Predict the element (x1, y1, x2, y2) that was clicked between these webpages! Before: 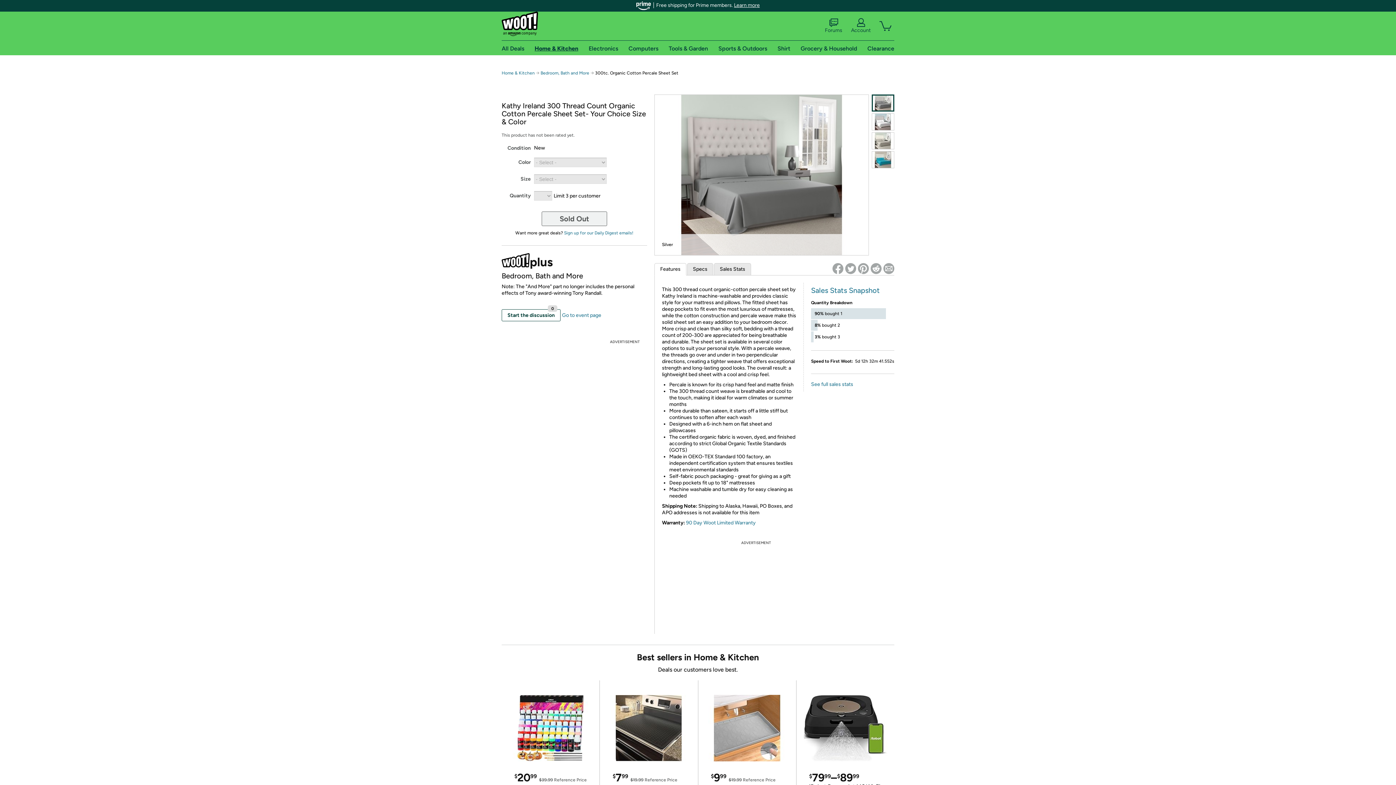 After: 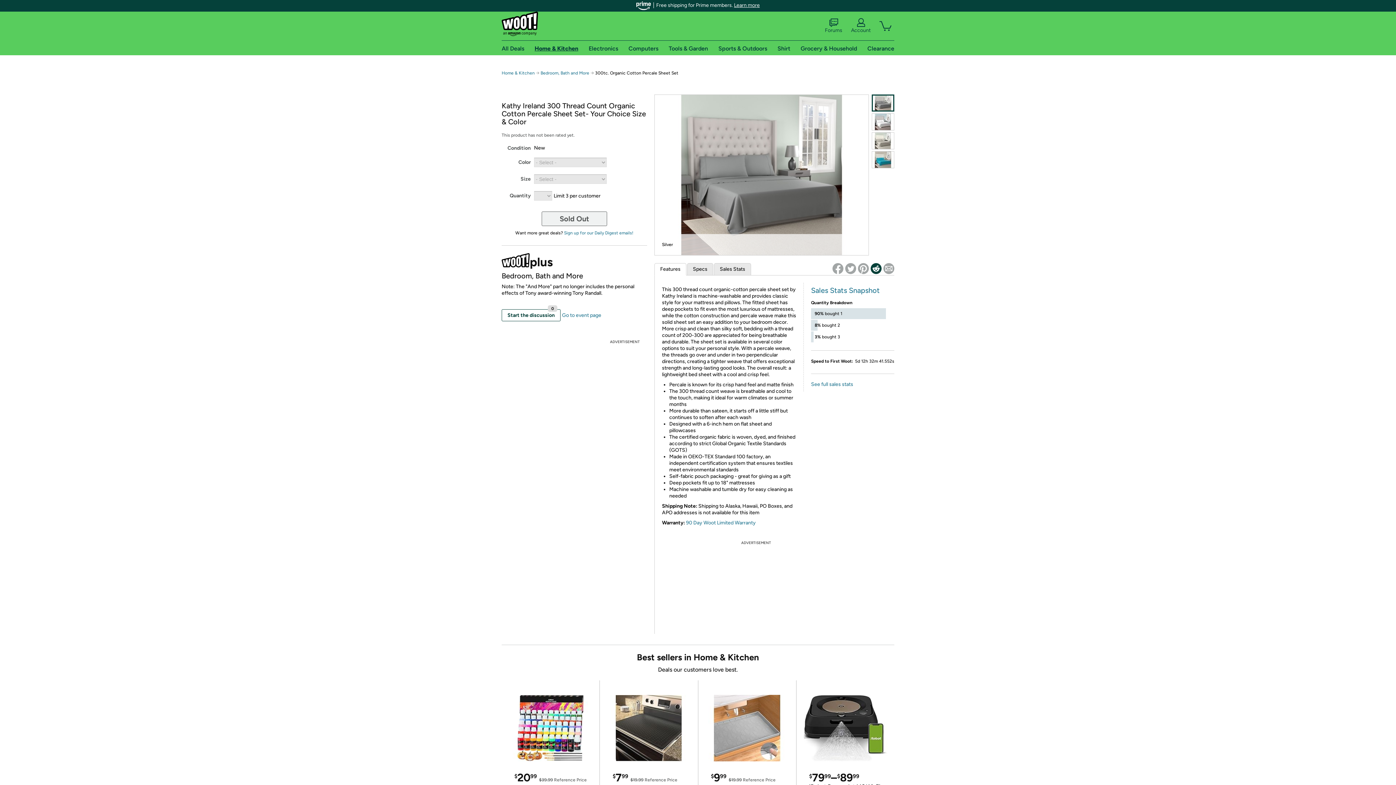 Action: bbox: (870, 263, 881, 274)